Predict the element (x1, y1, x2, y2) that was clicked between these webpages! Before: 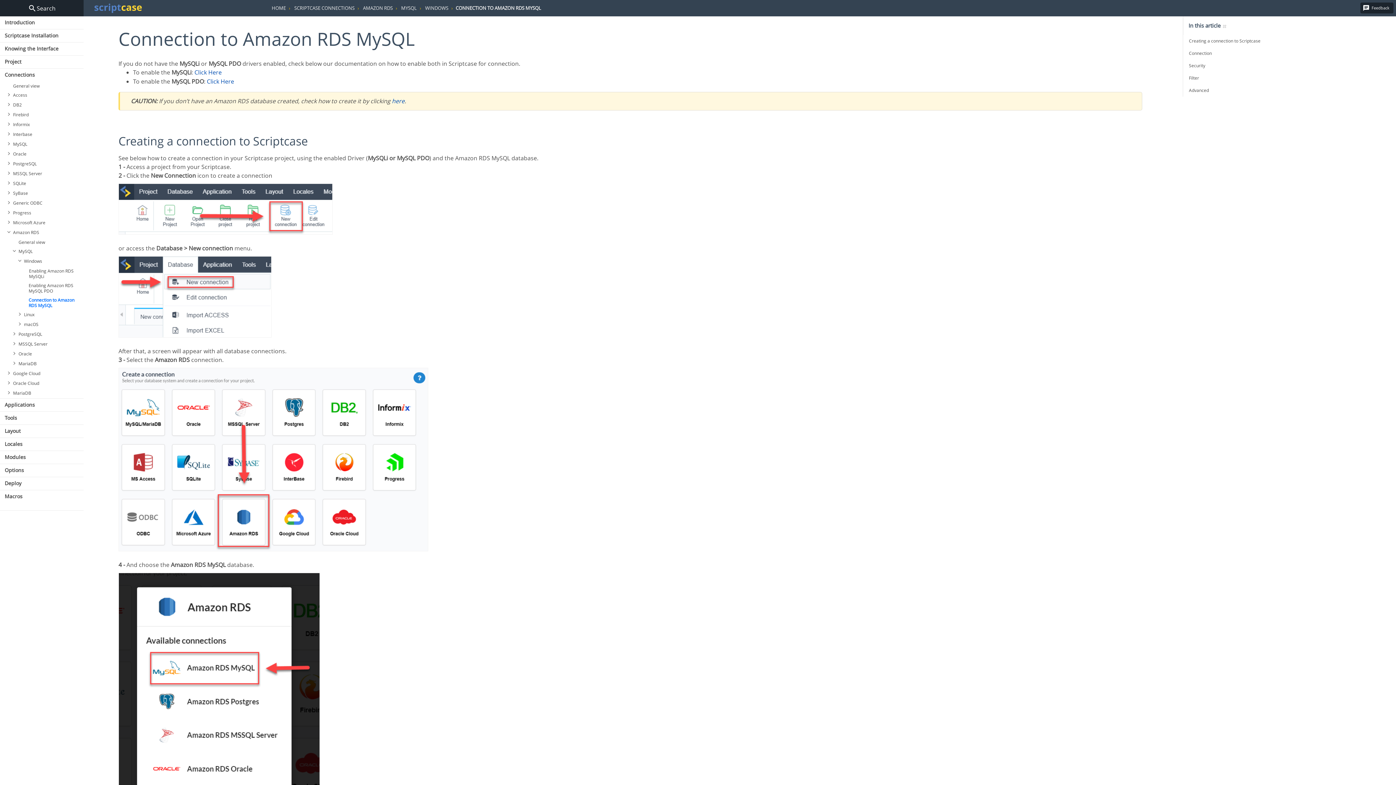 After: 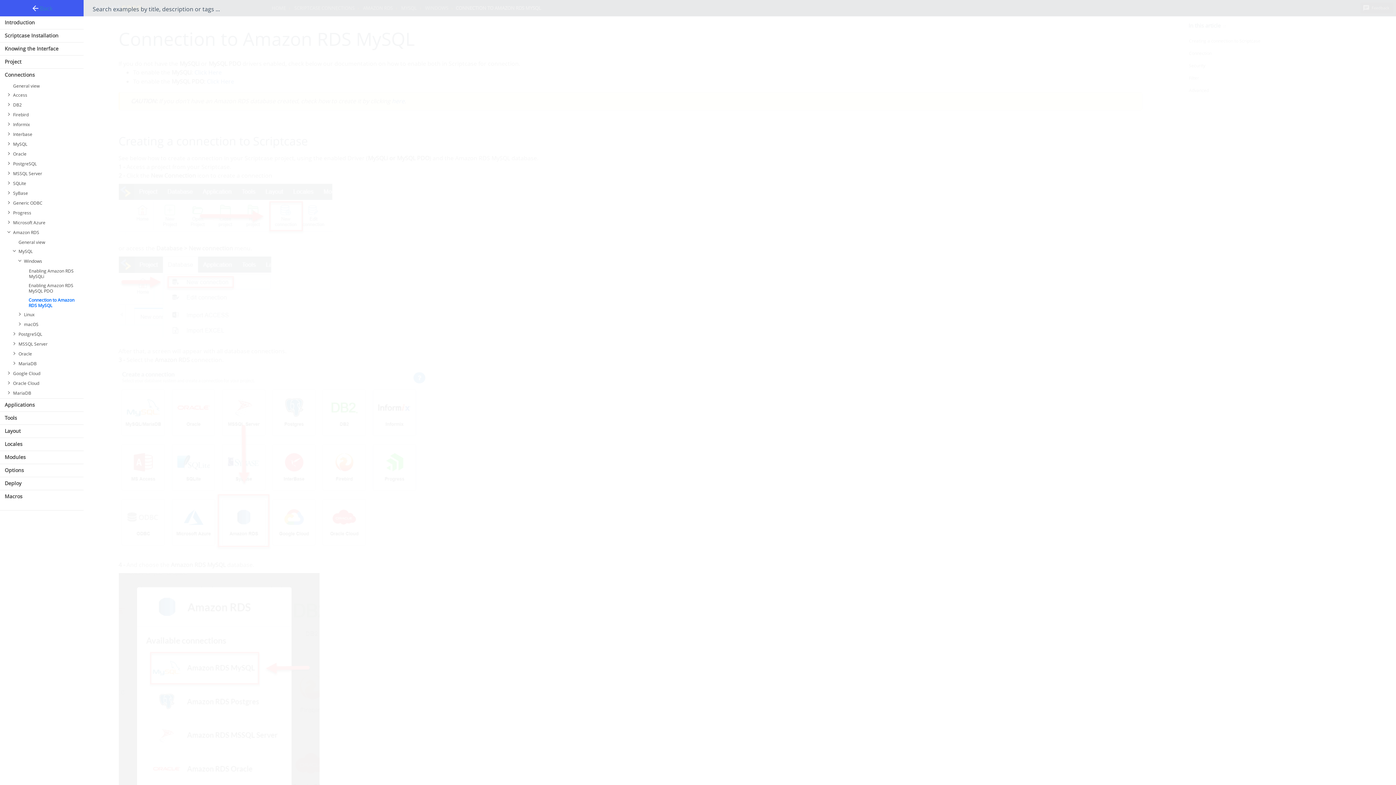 Action: bbox: (0, 0, 83, 16) label: Search
Back